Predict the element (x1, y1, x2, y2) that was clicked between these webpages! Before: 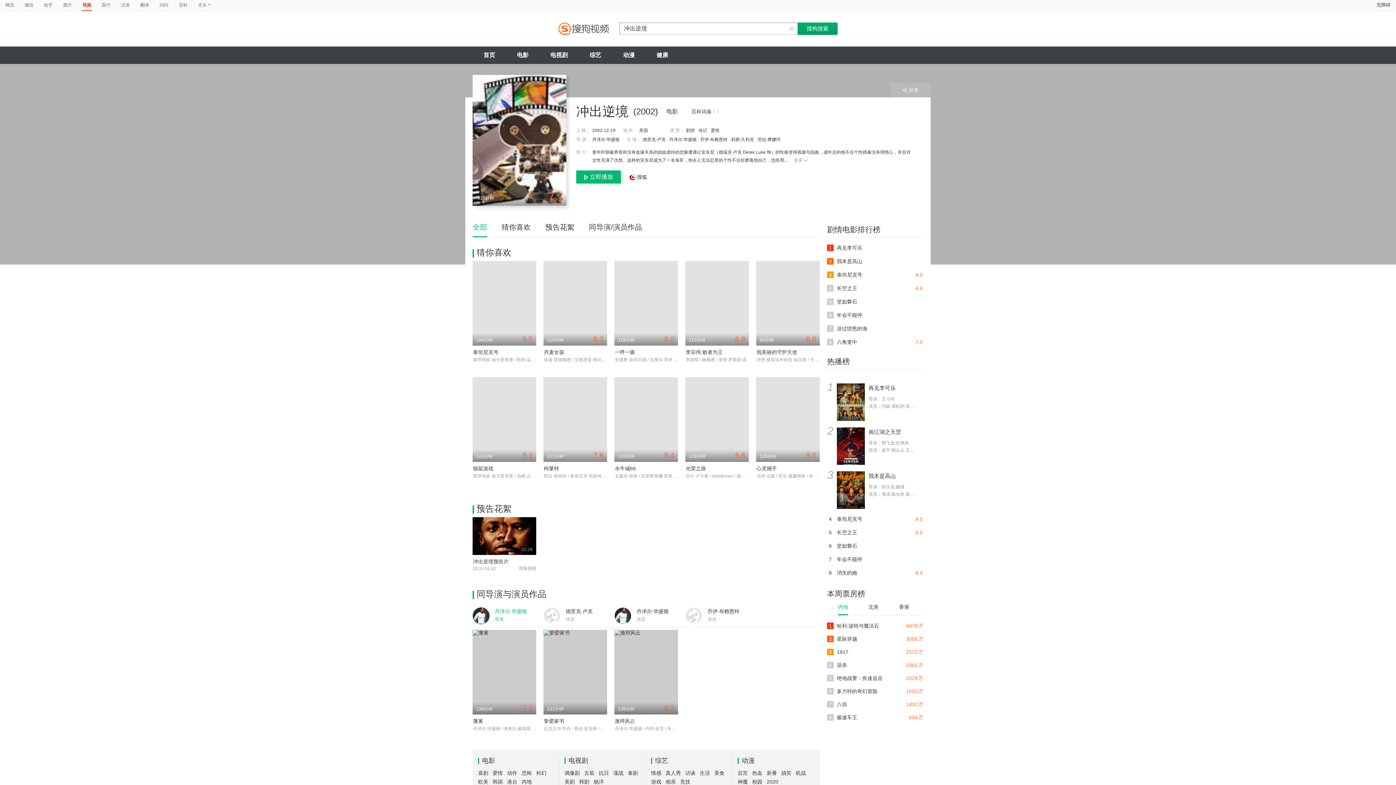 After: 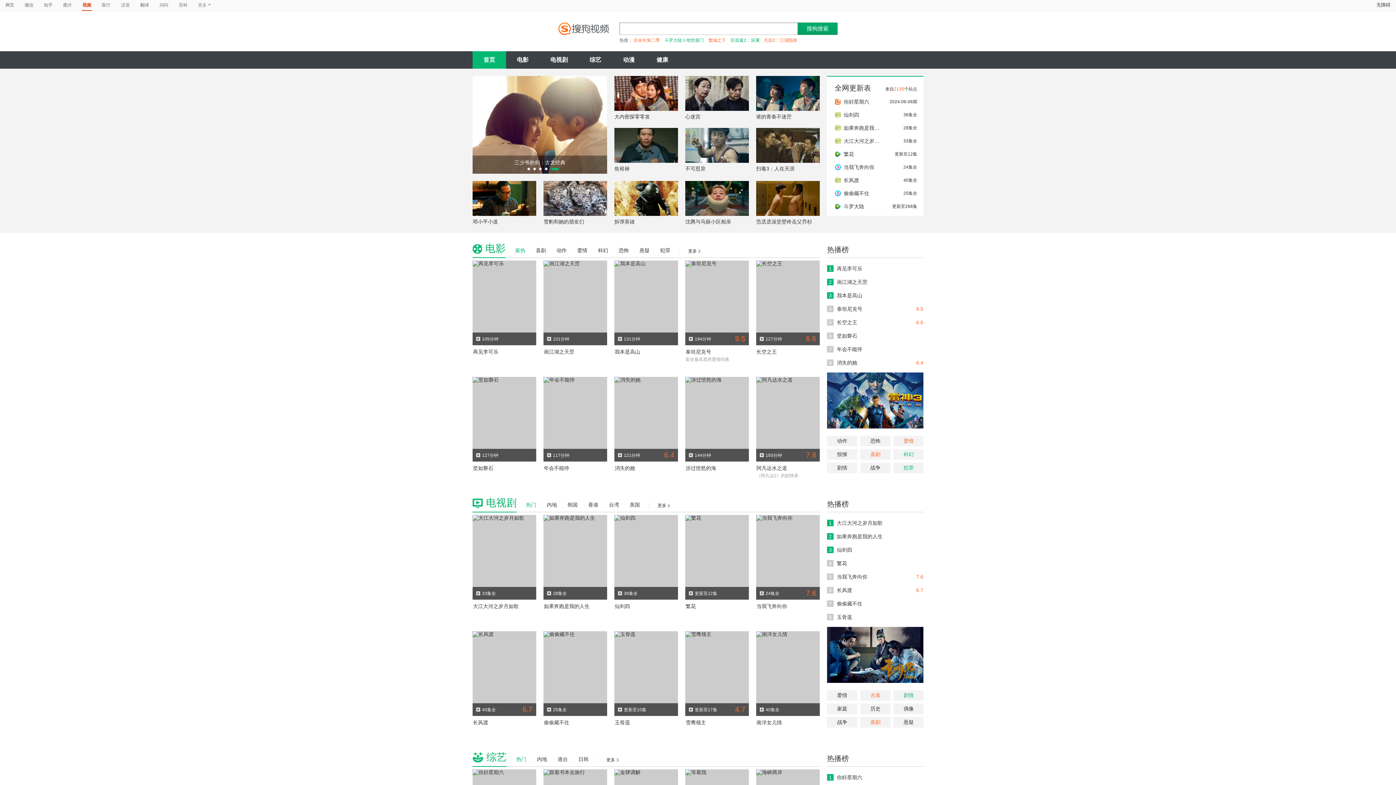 Action: bbox: (558, 22, 609, 34)